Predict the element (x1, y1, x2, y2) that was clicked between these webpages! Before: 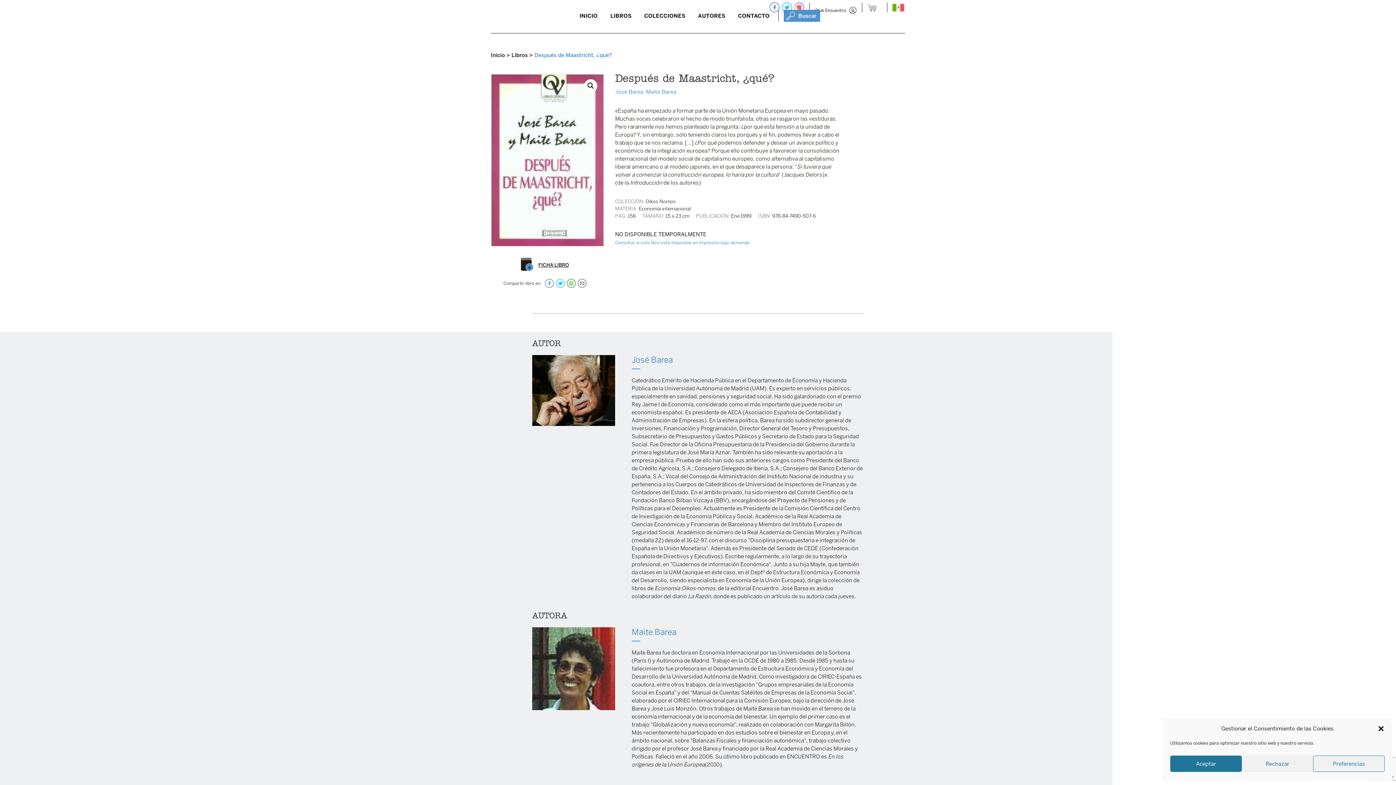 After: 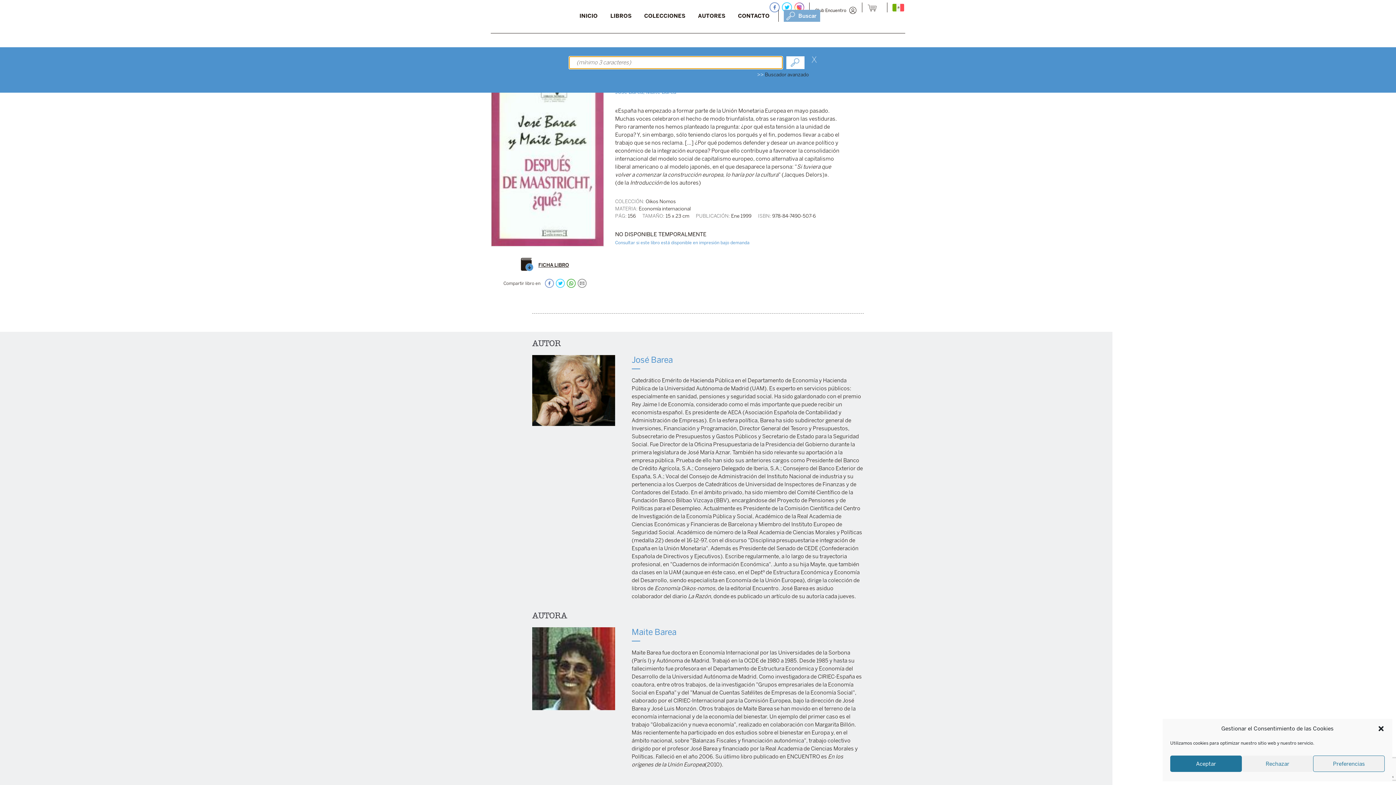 Action: label: Buscar bbox: (784, 9, 820, 21)